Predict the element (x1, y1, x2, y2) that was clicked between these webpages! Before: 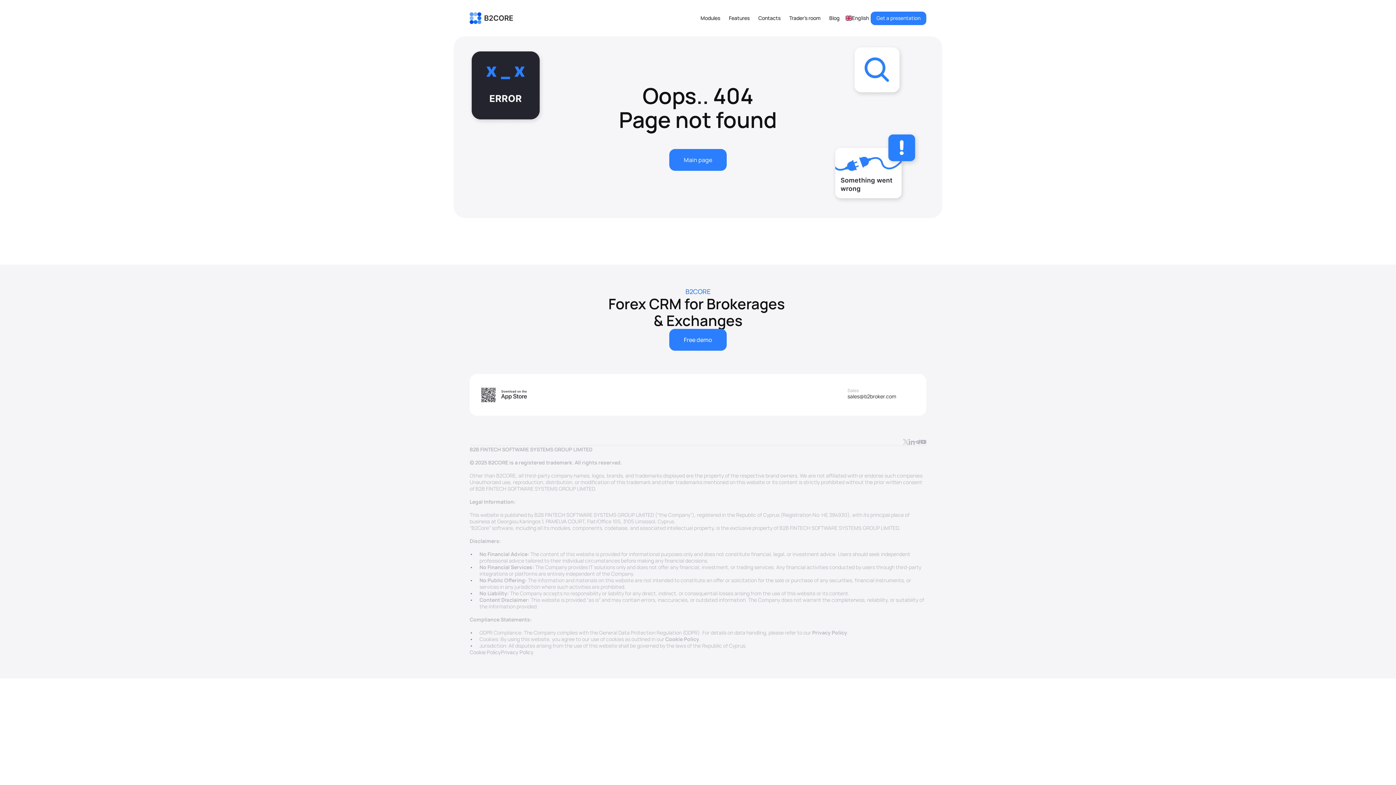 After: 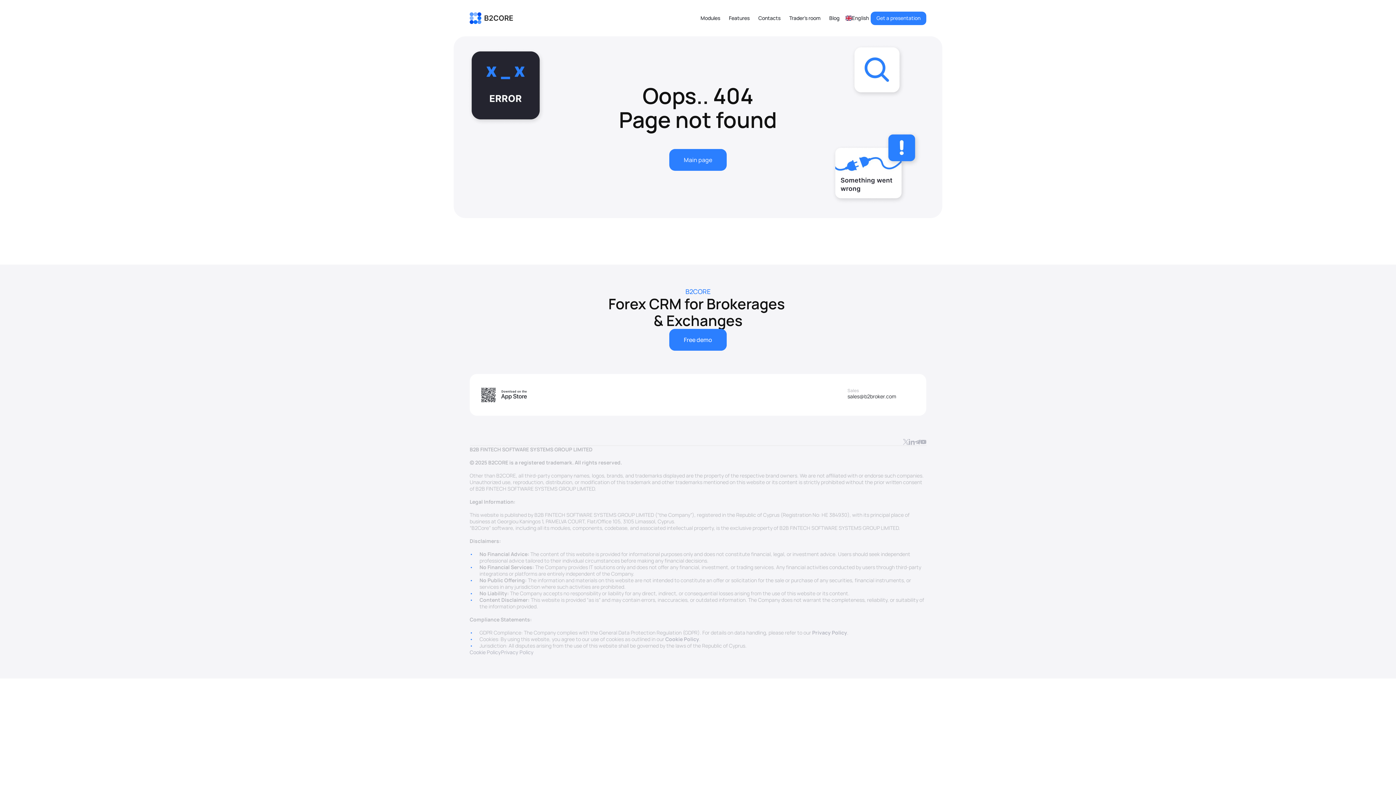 Action: bbox: (909, 439, 914, 445)